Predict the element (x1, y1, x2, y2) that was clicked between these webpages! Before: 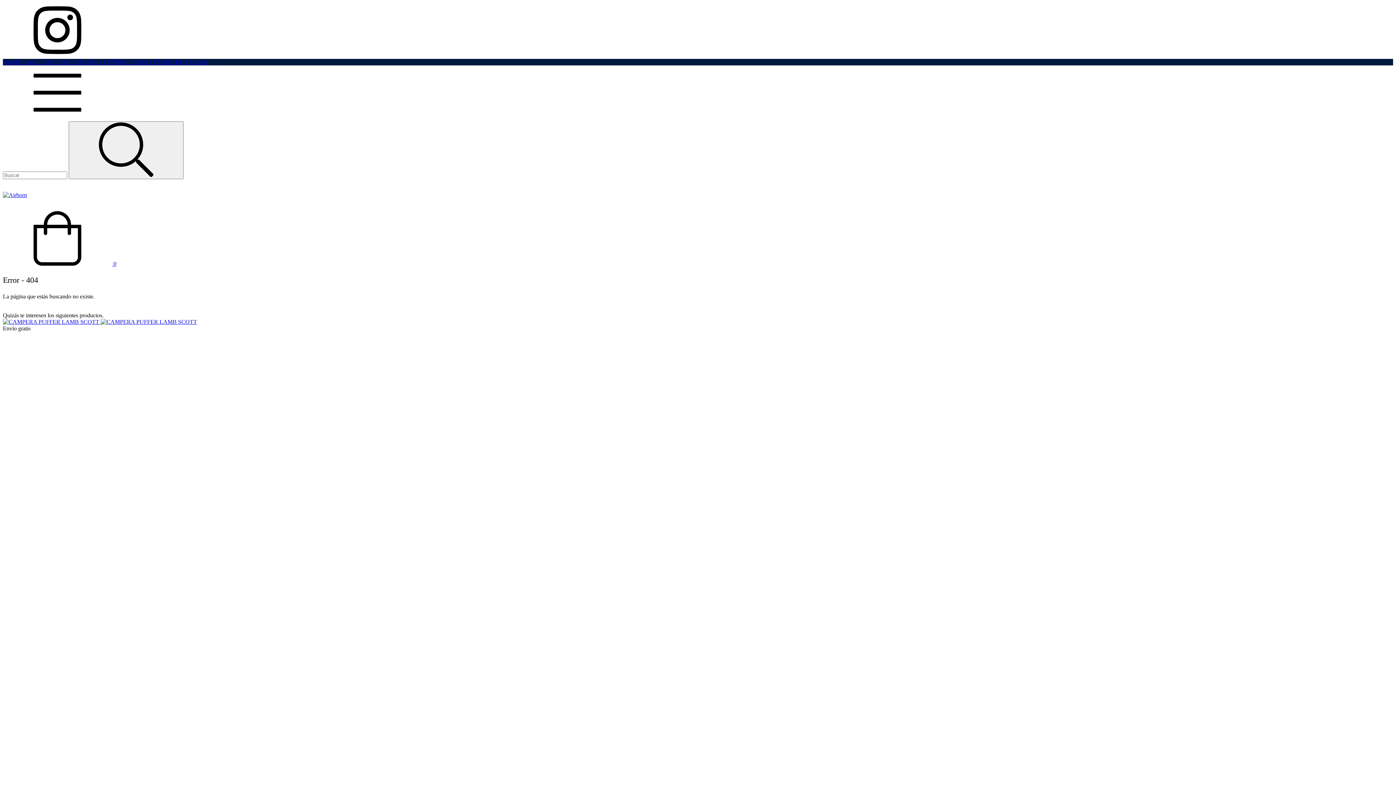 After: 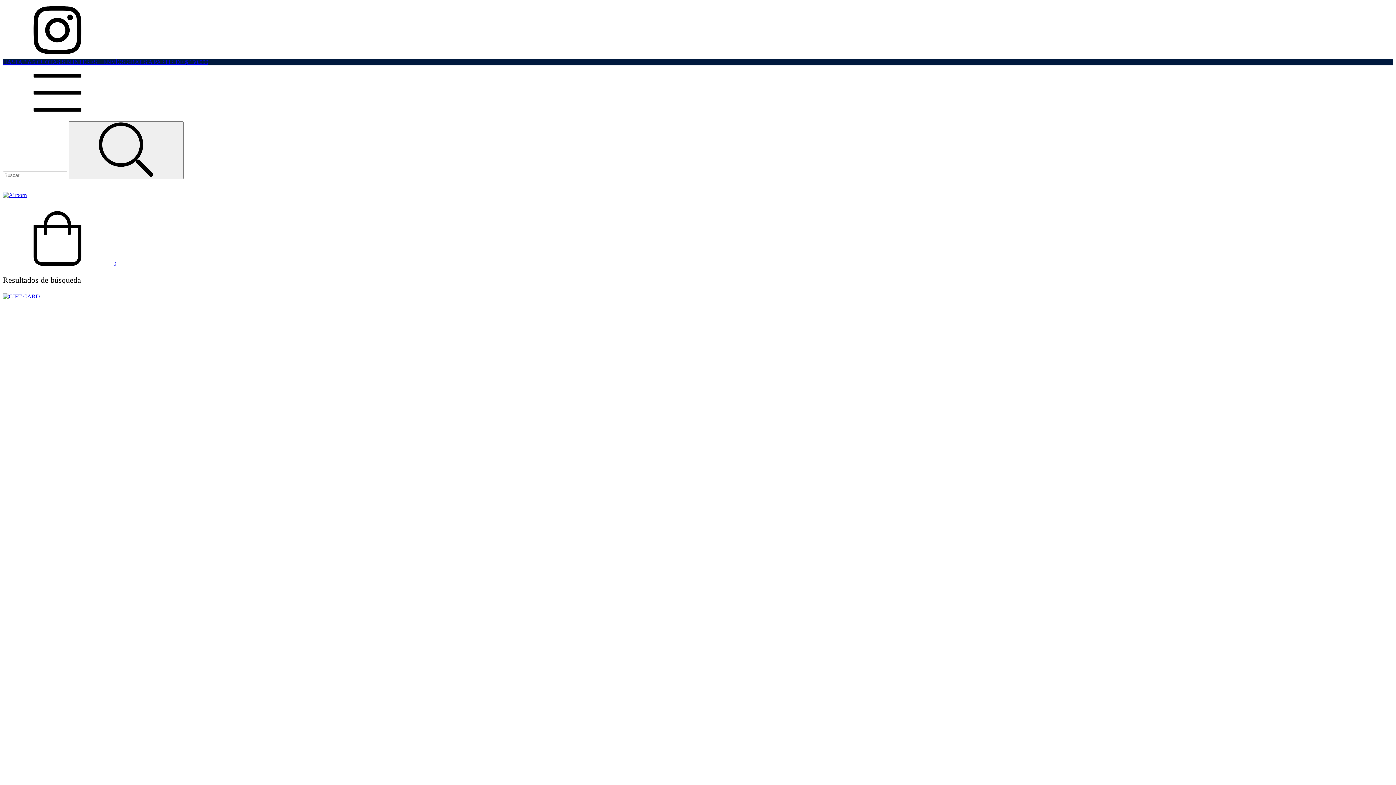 Action: bbox: (68, 121, 183, 179) label: Buscar